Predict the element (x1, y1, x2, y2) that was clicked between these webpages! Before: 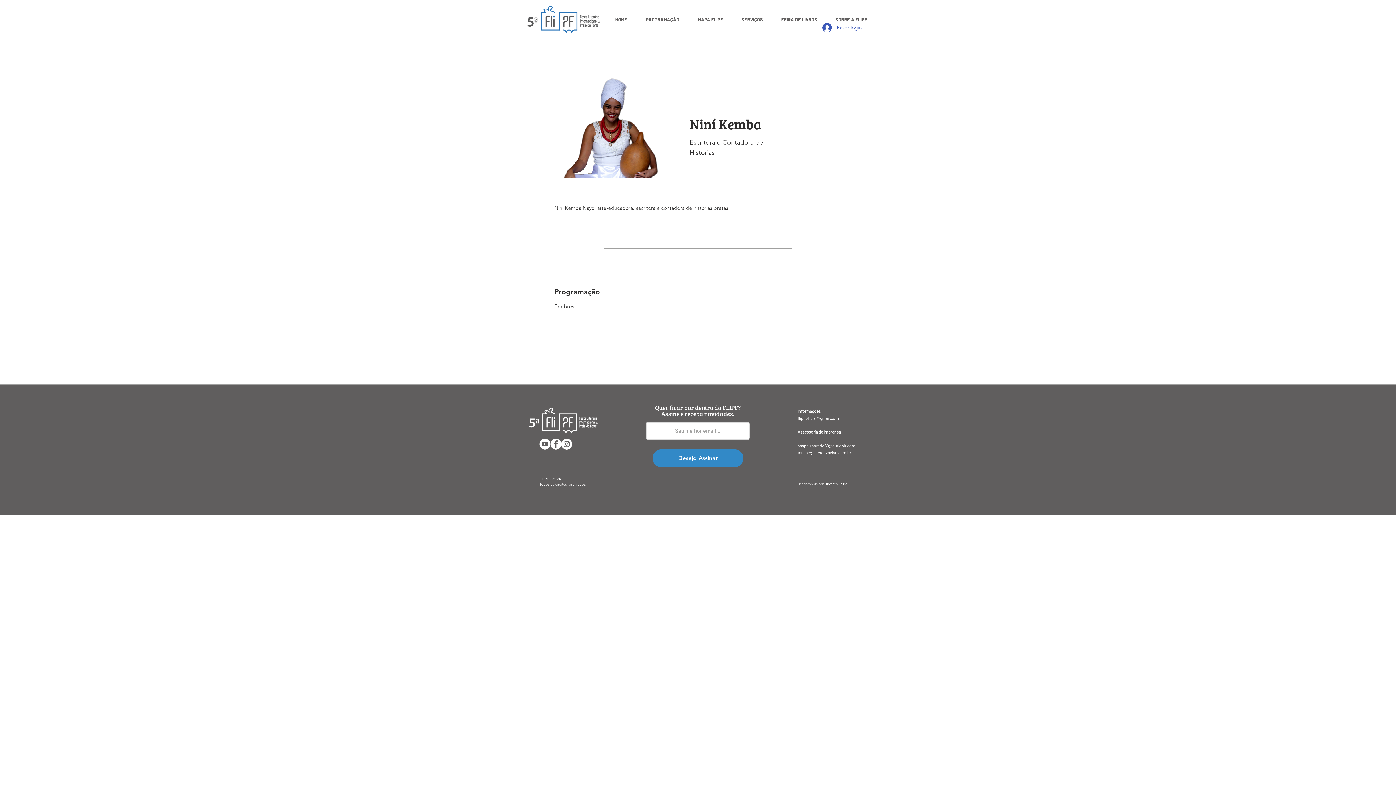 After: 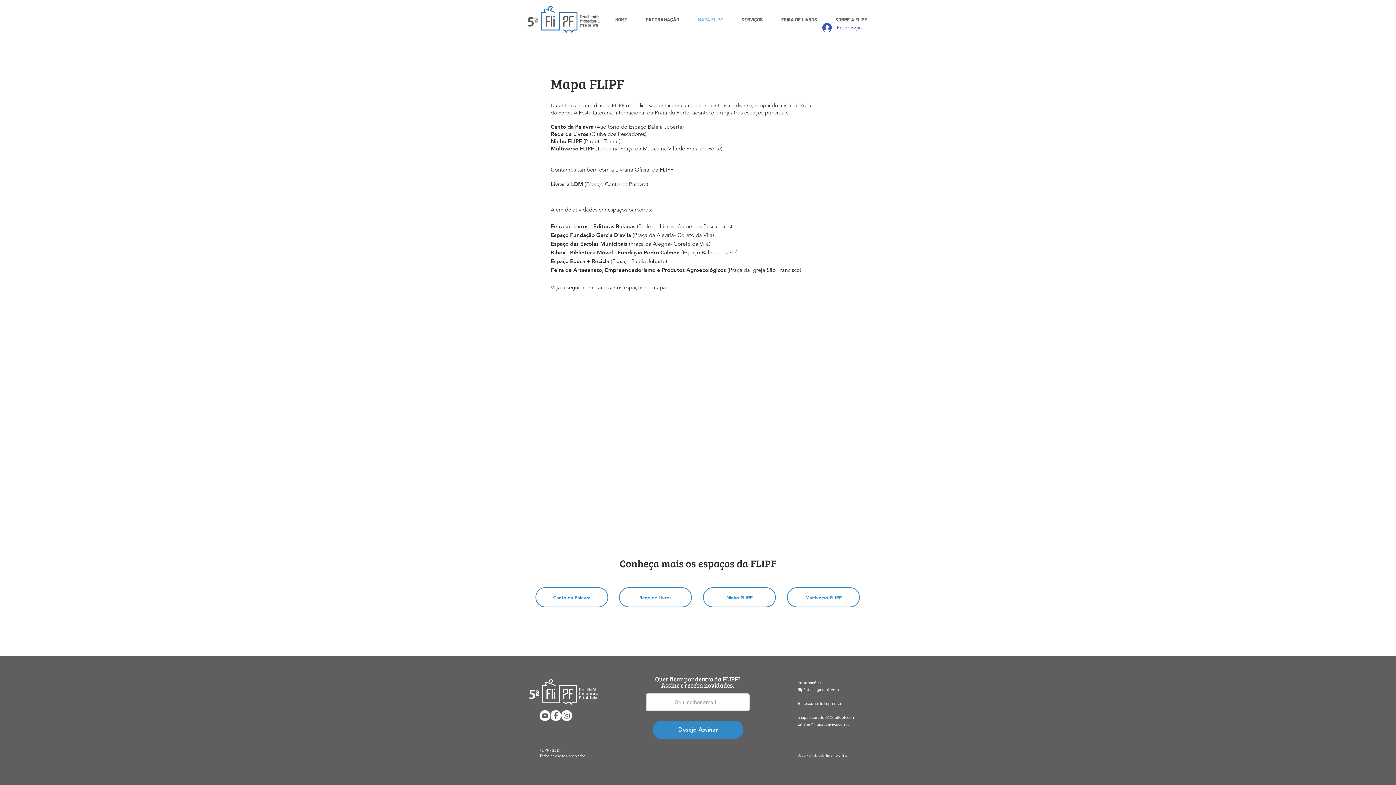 Action: bbox: (688, 14, 732, 25) label: MAPA FLIPF